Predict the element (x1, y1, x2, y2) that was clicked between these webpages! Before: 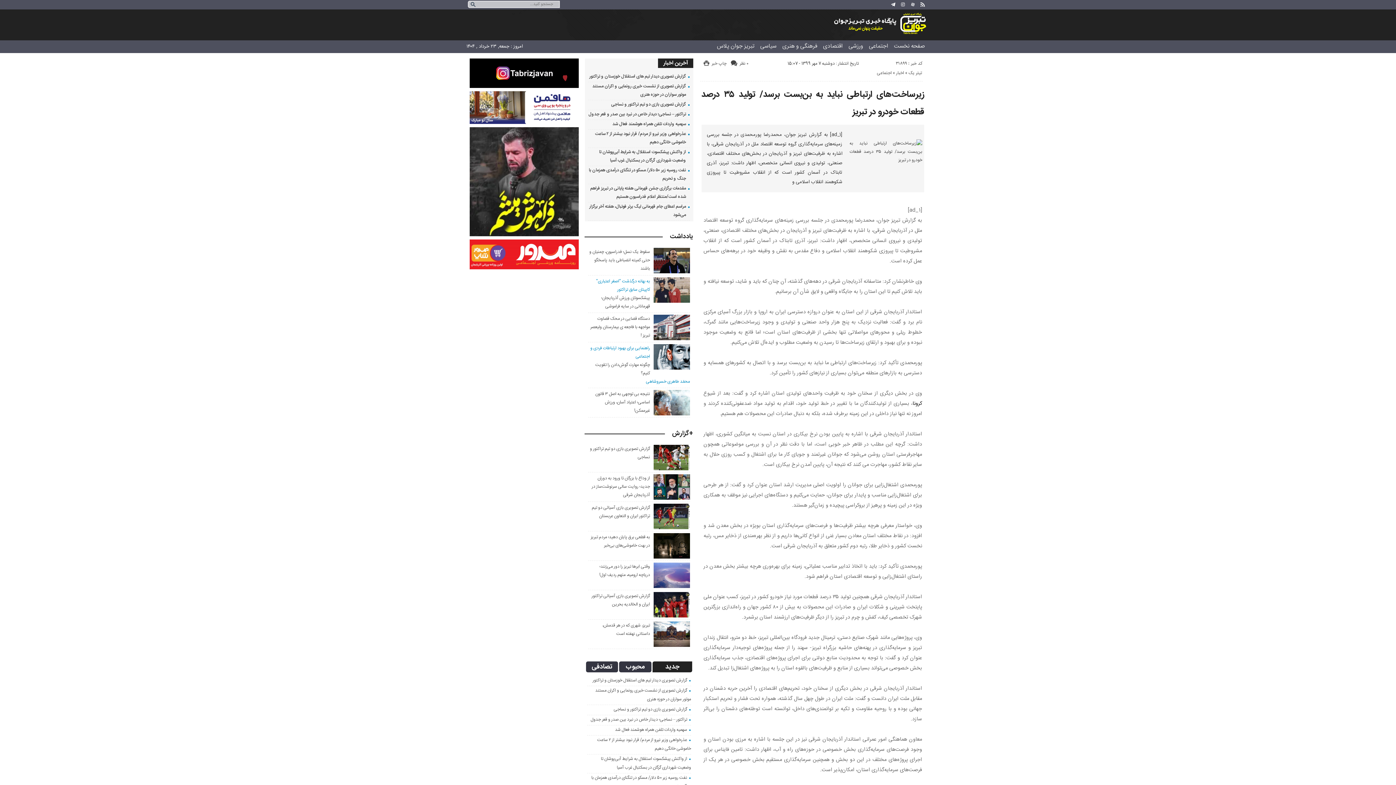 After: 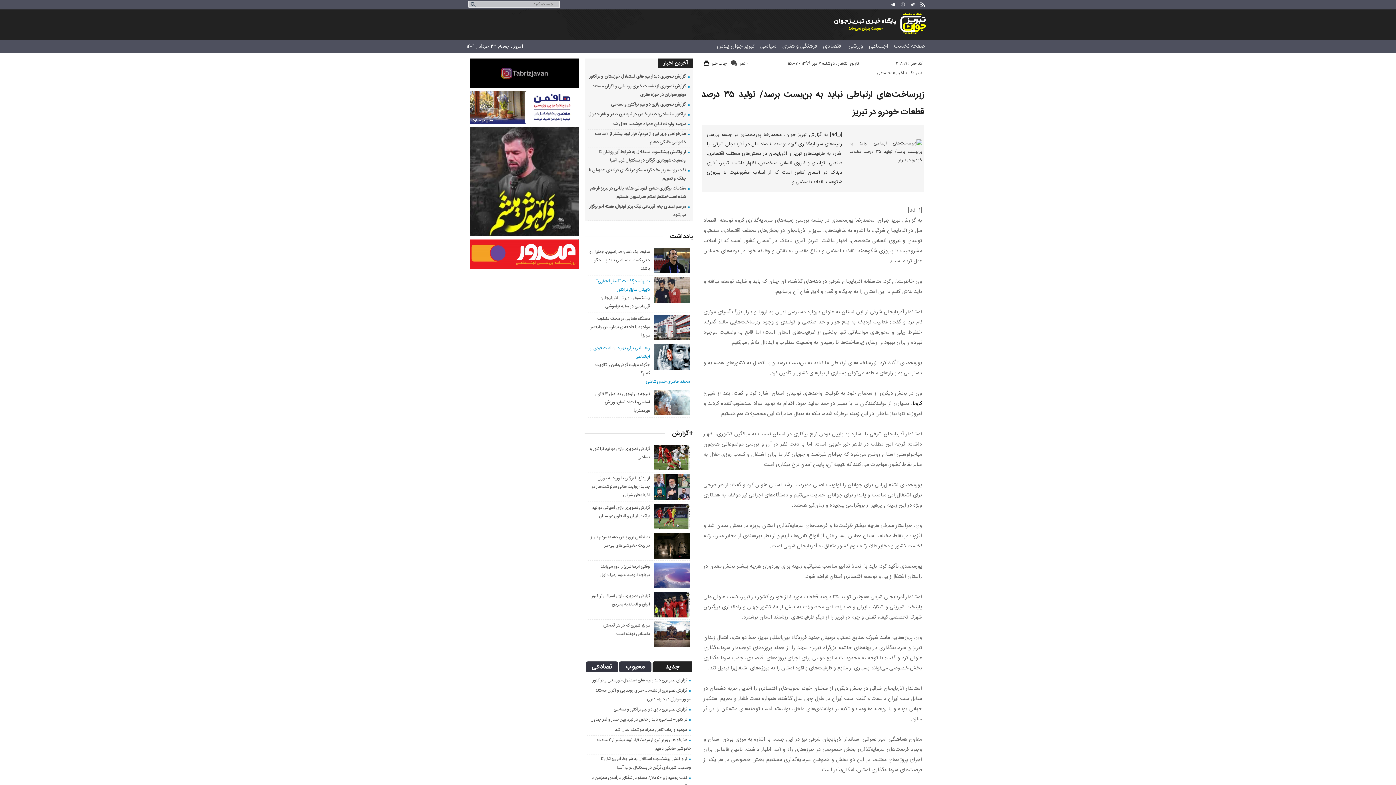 Action: bbox: (711, 60, 726, 67) label: چاپ خبر